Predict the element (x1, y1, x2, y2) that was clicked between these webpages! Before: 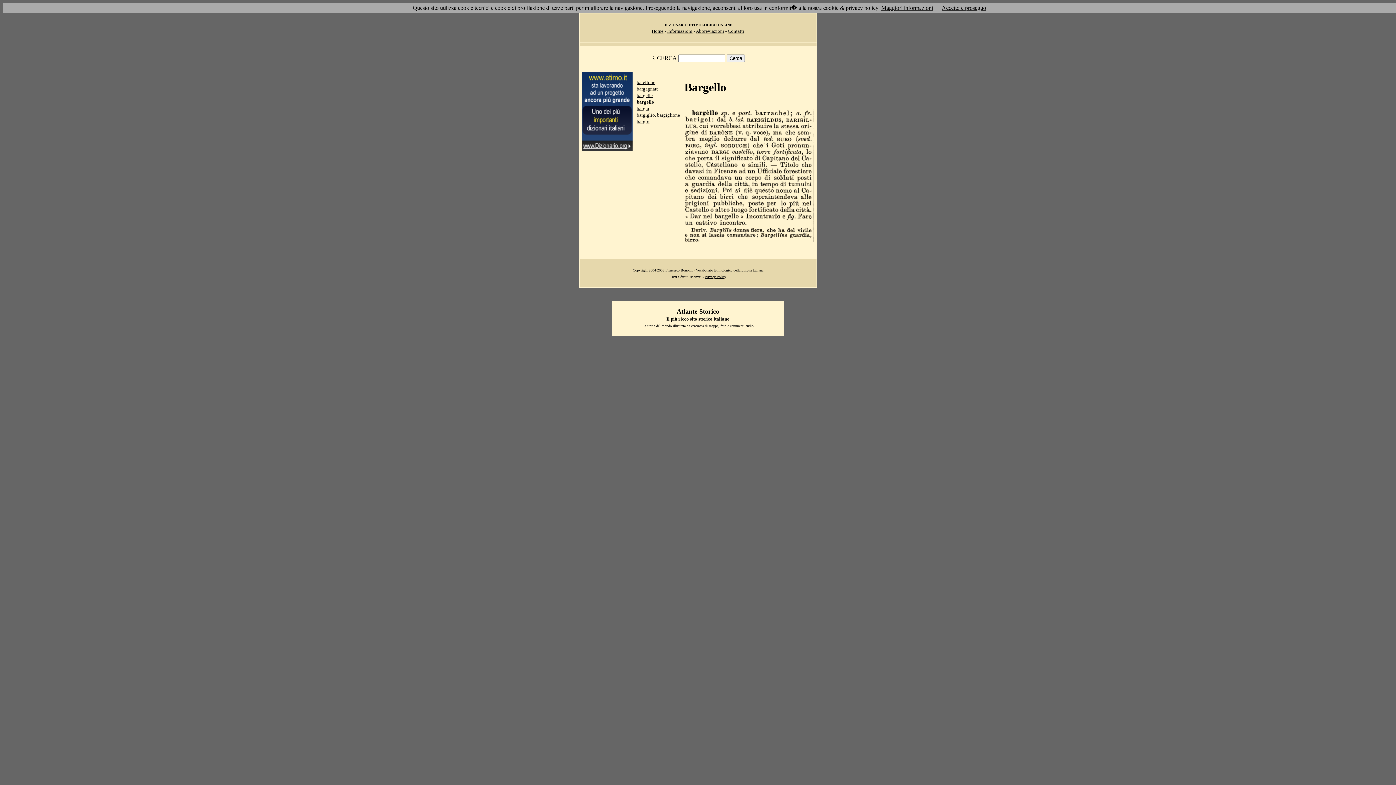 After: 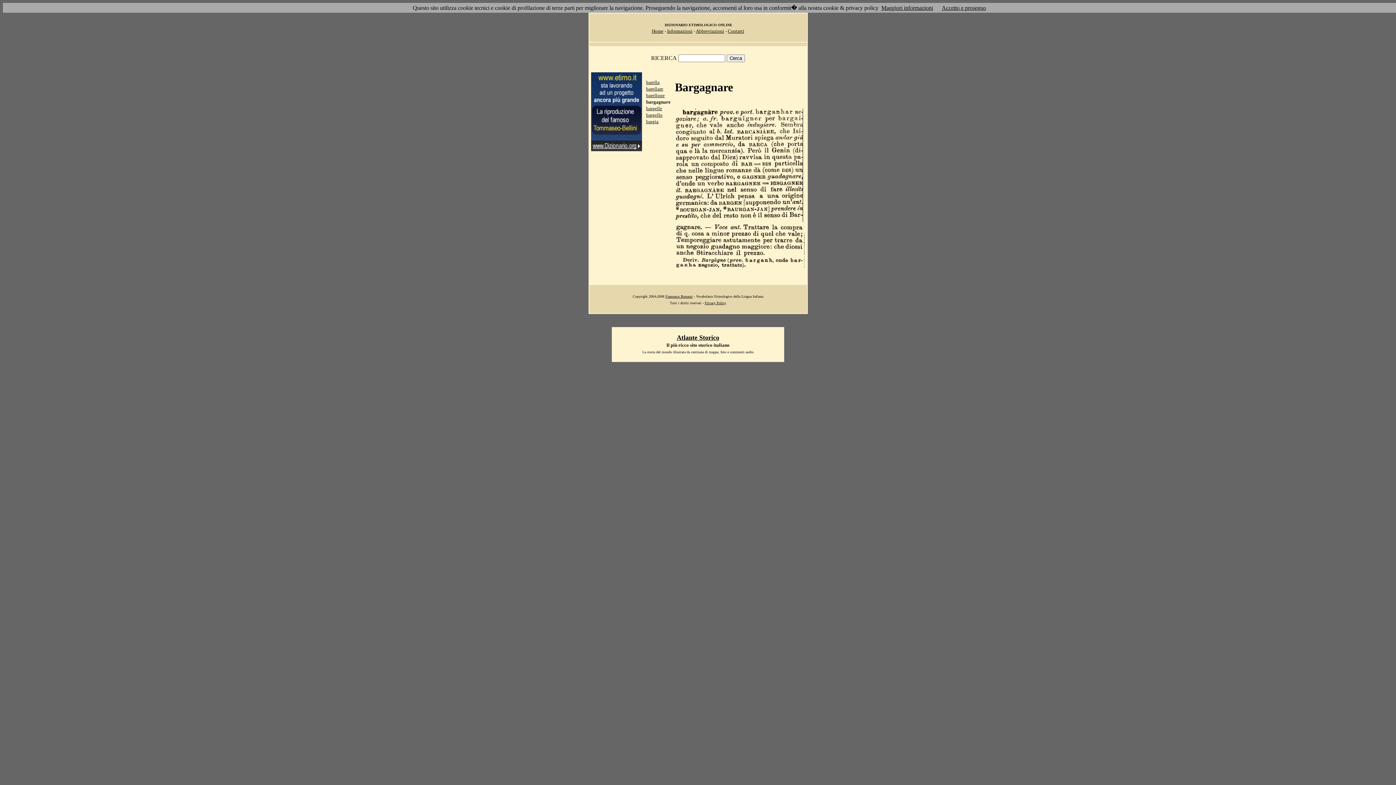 Action: bbox: (636, 86, 658, 91) label: bargagnare